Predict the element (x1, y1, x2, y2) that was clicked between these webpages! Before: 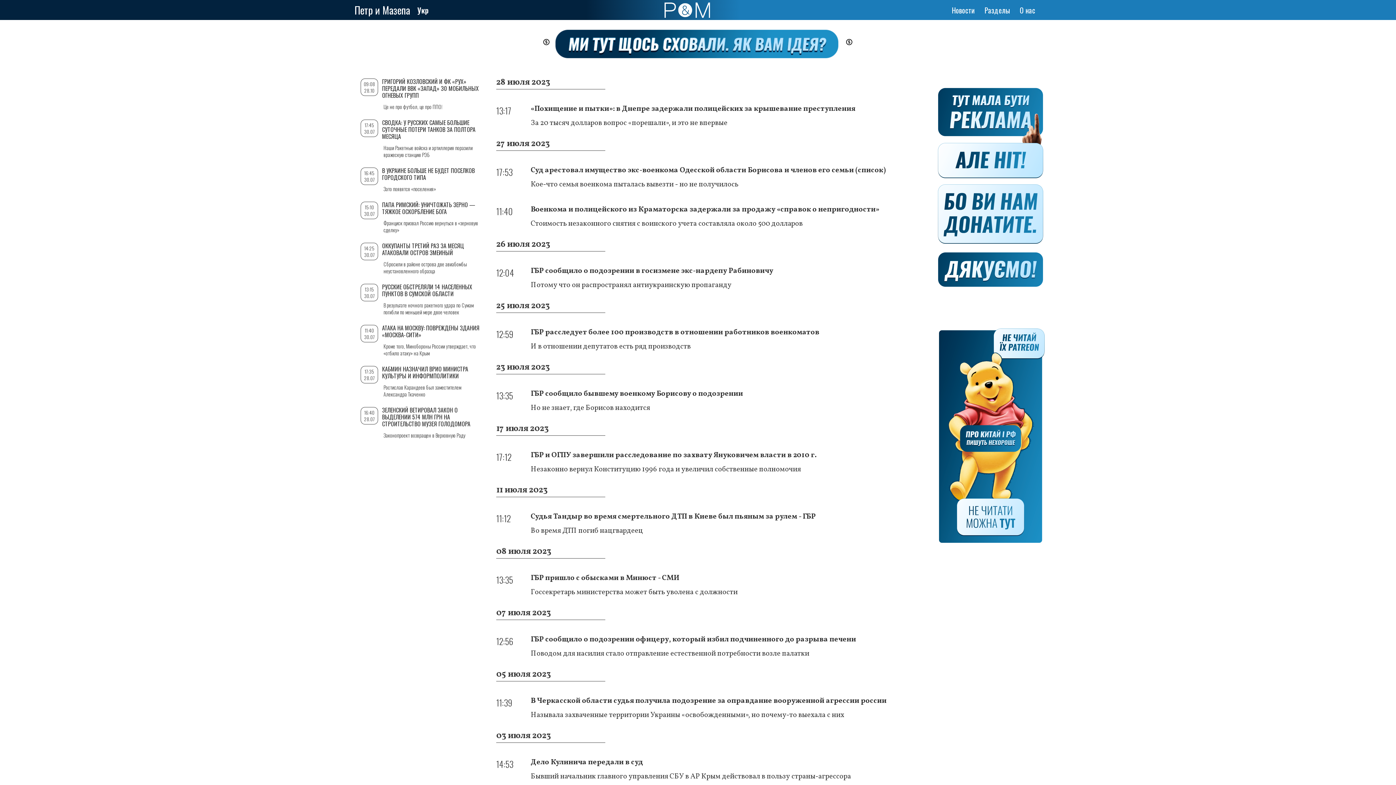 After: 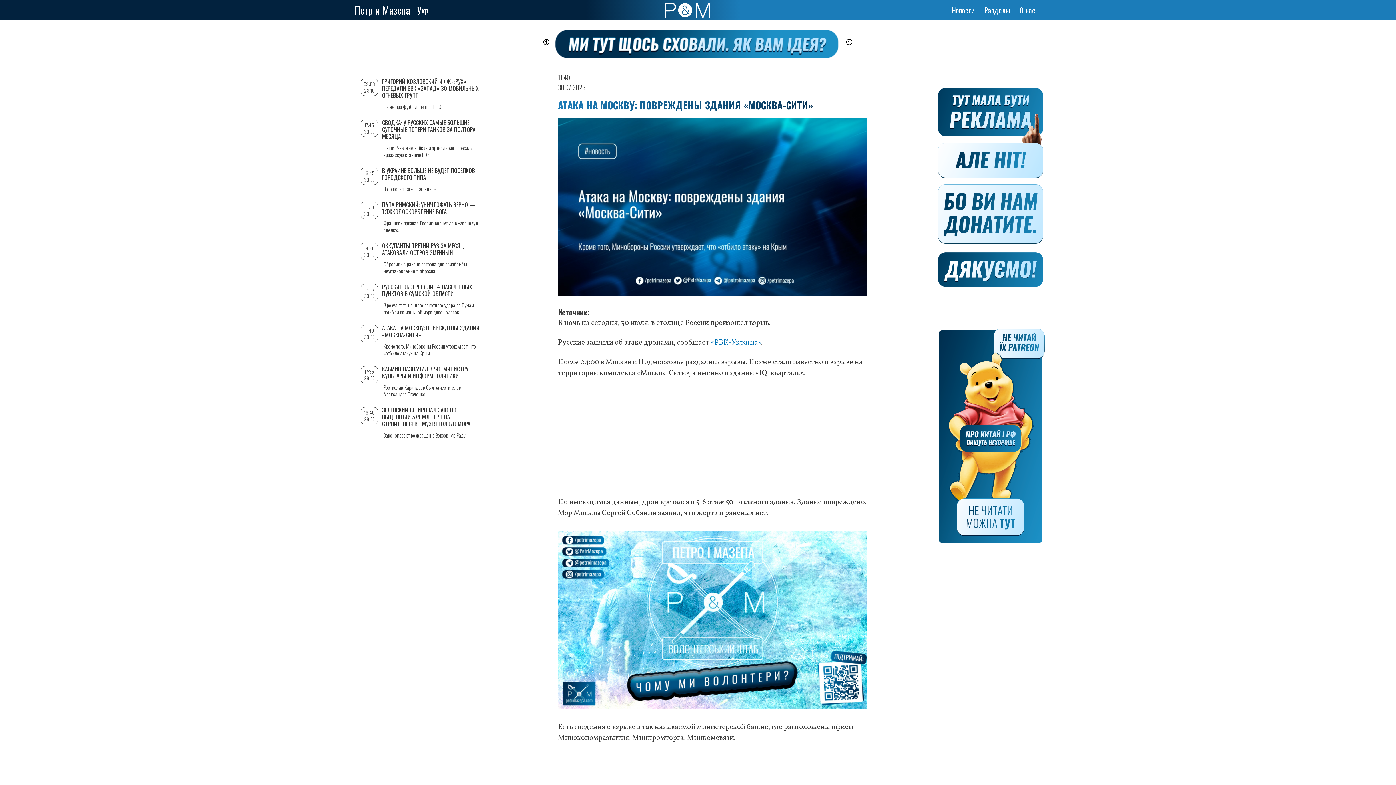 Action: label: АТАКА НА МОСКВУ: ПОВРЕЖДЕНЫ ЗДАНИЯ «МОСКВА-СИТИ» bbox: (382, 323, 479, 339)